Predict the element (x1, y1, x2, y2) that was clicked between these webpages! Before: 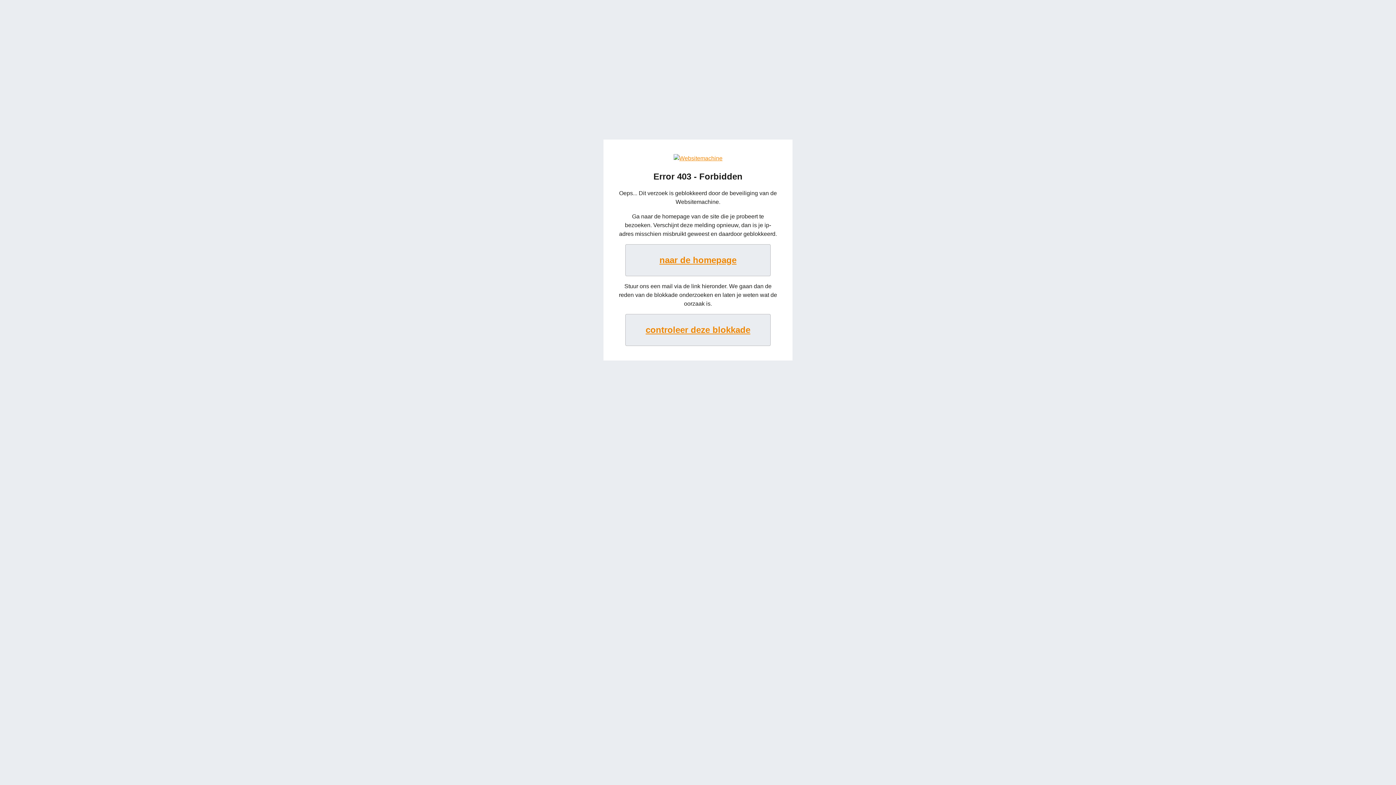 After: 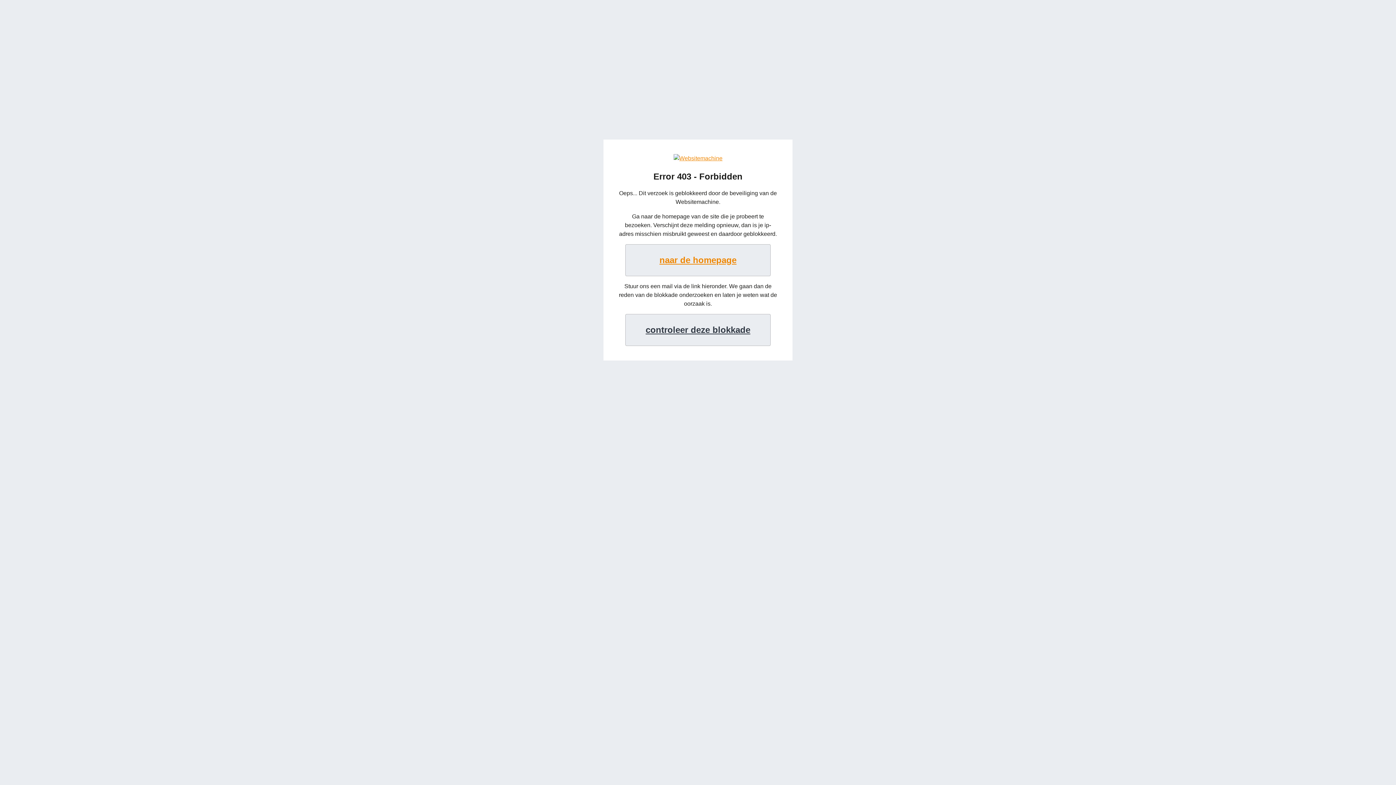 Action: bbox: (625, 314, 770, 346) label: controleer deze blokkade